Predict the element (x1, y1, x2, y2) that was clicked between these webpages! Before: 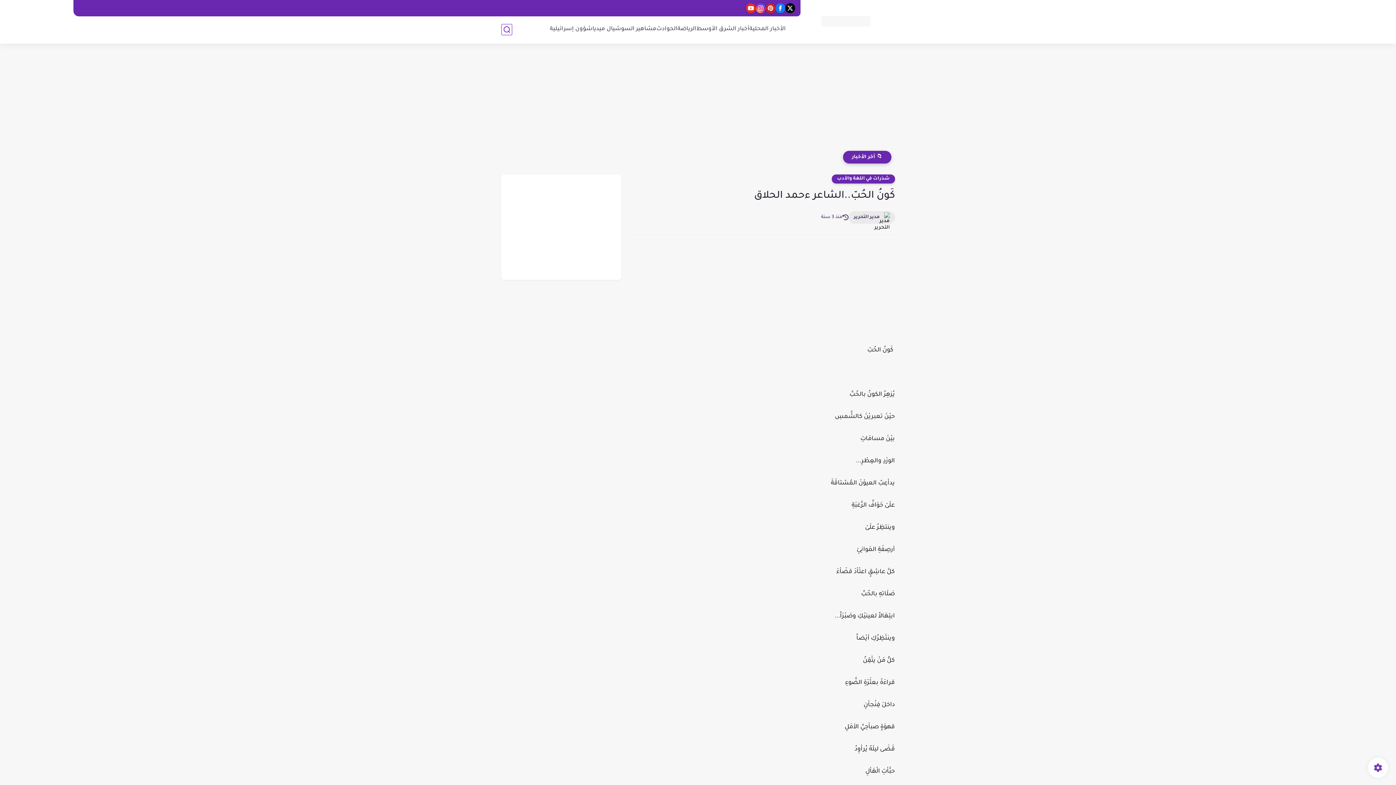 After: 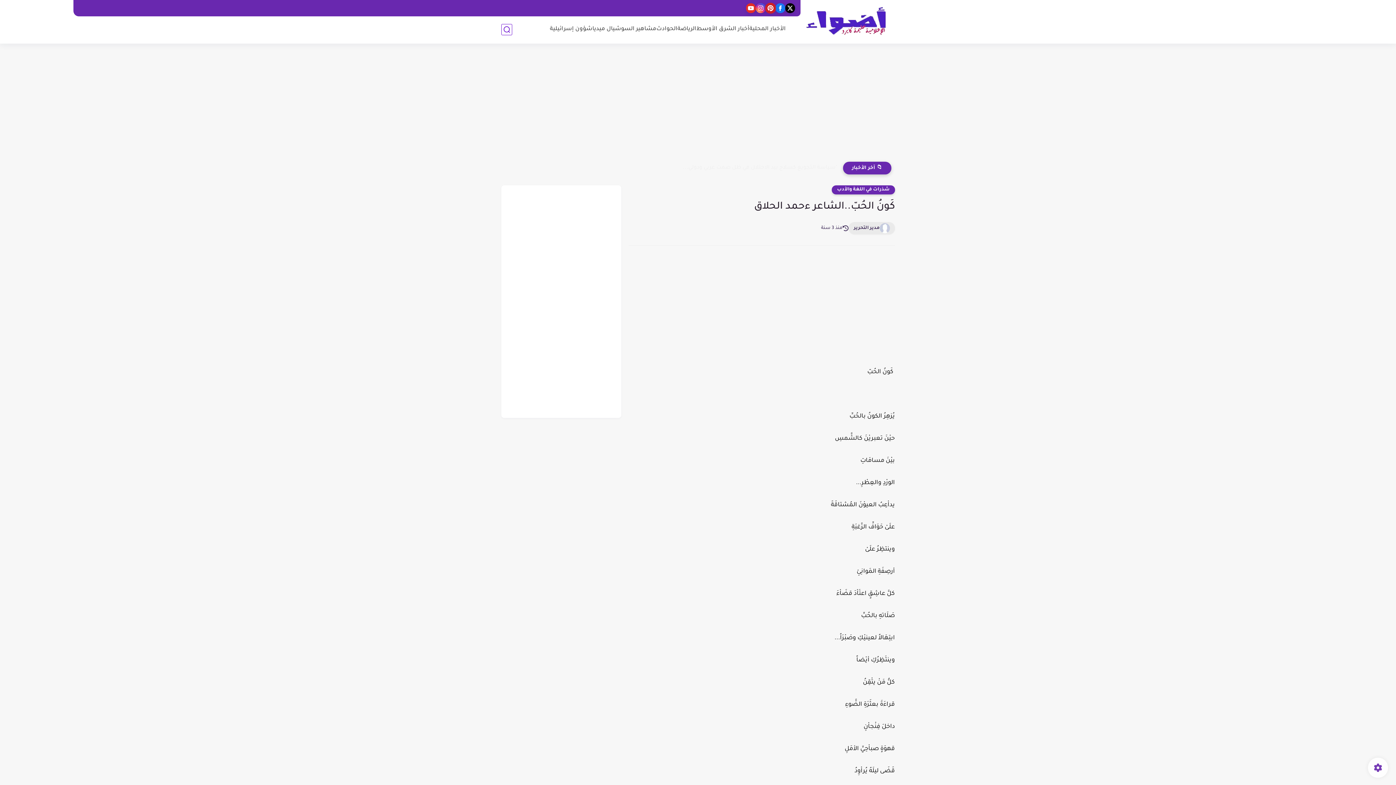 Action: bbox: (765, 3, 775, 13)